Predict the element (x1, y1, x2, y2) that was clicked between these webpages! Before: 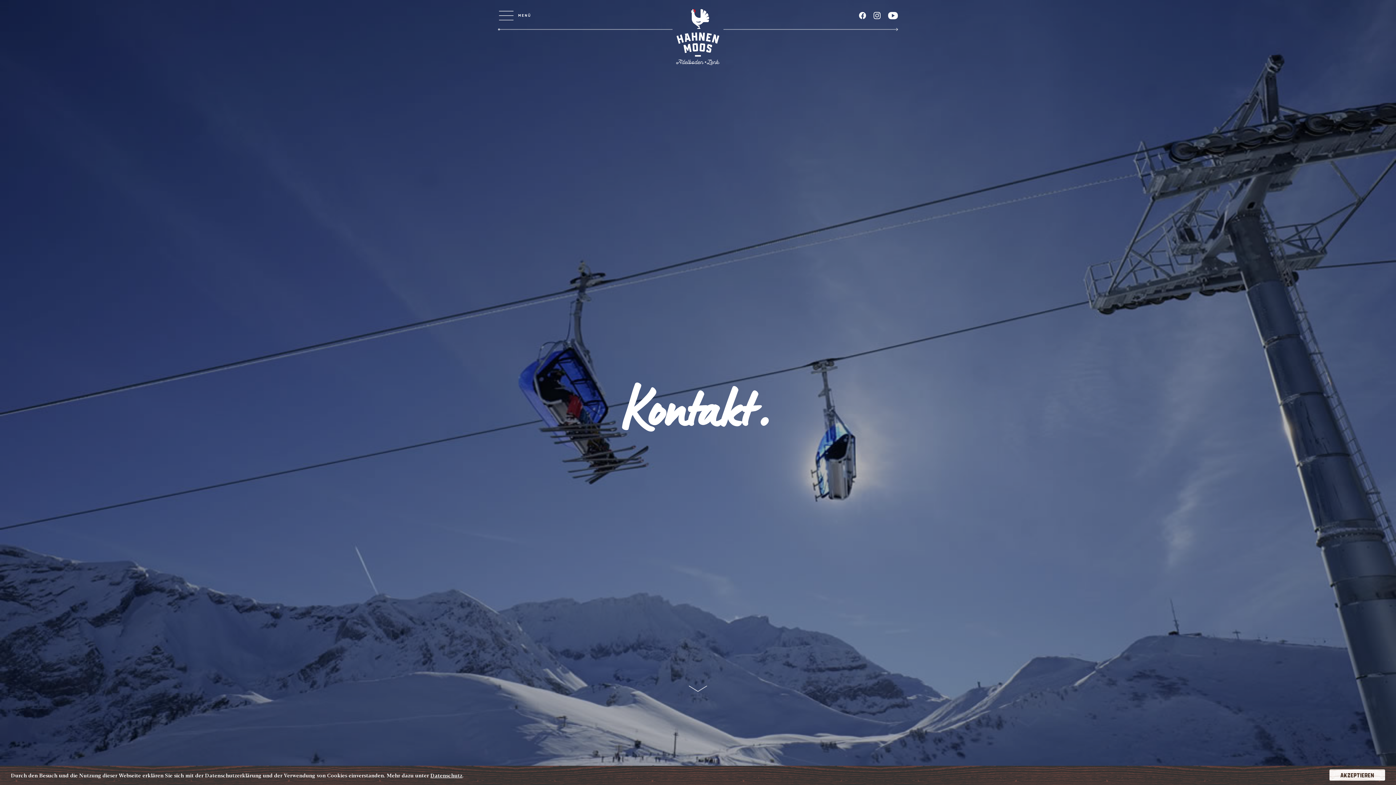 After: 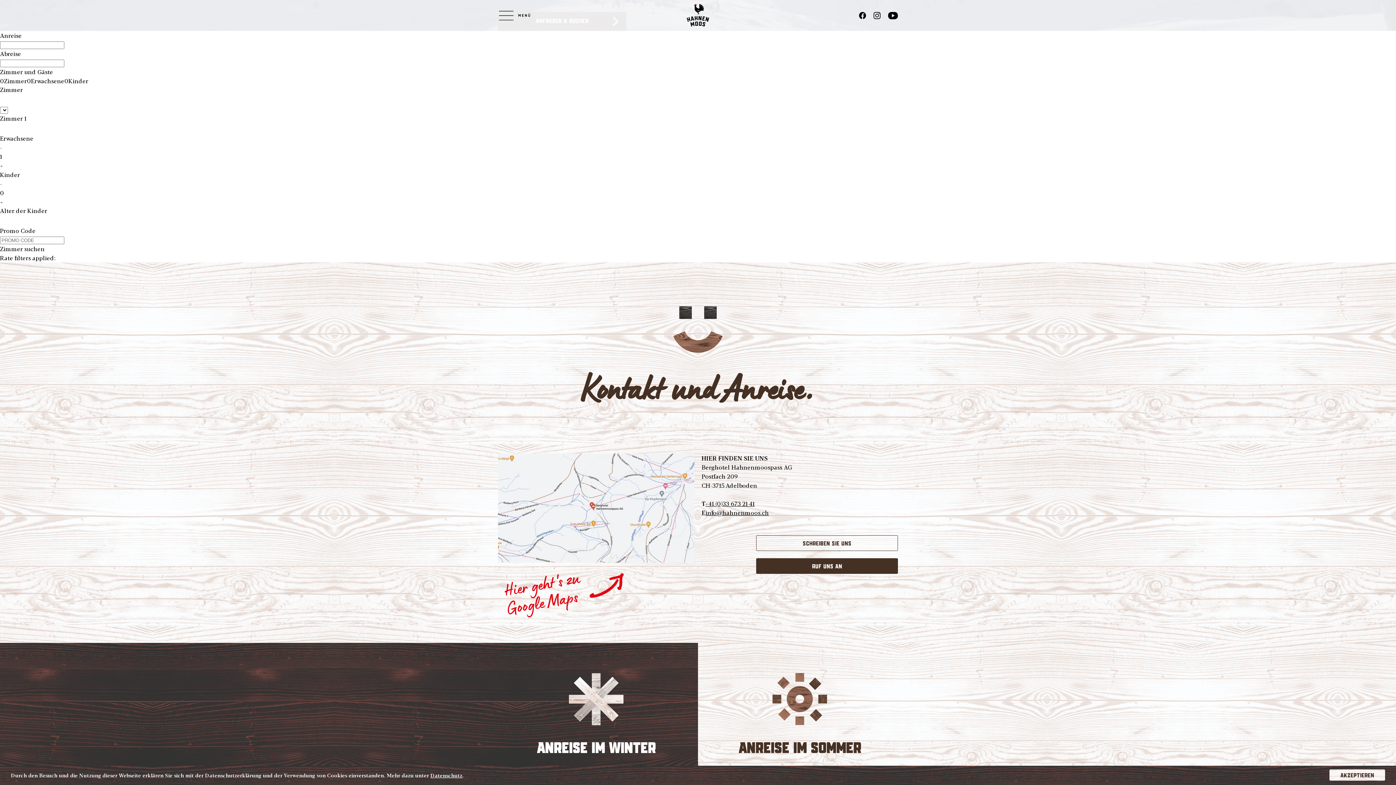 Action: bbox: (689, 682, 707, 691)